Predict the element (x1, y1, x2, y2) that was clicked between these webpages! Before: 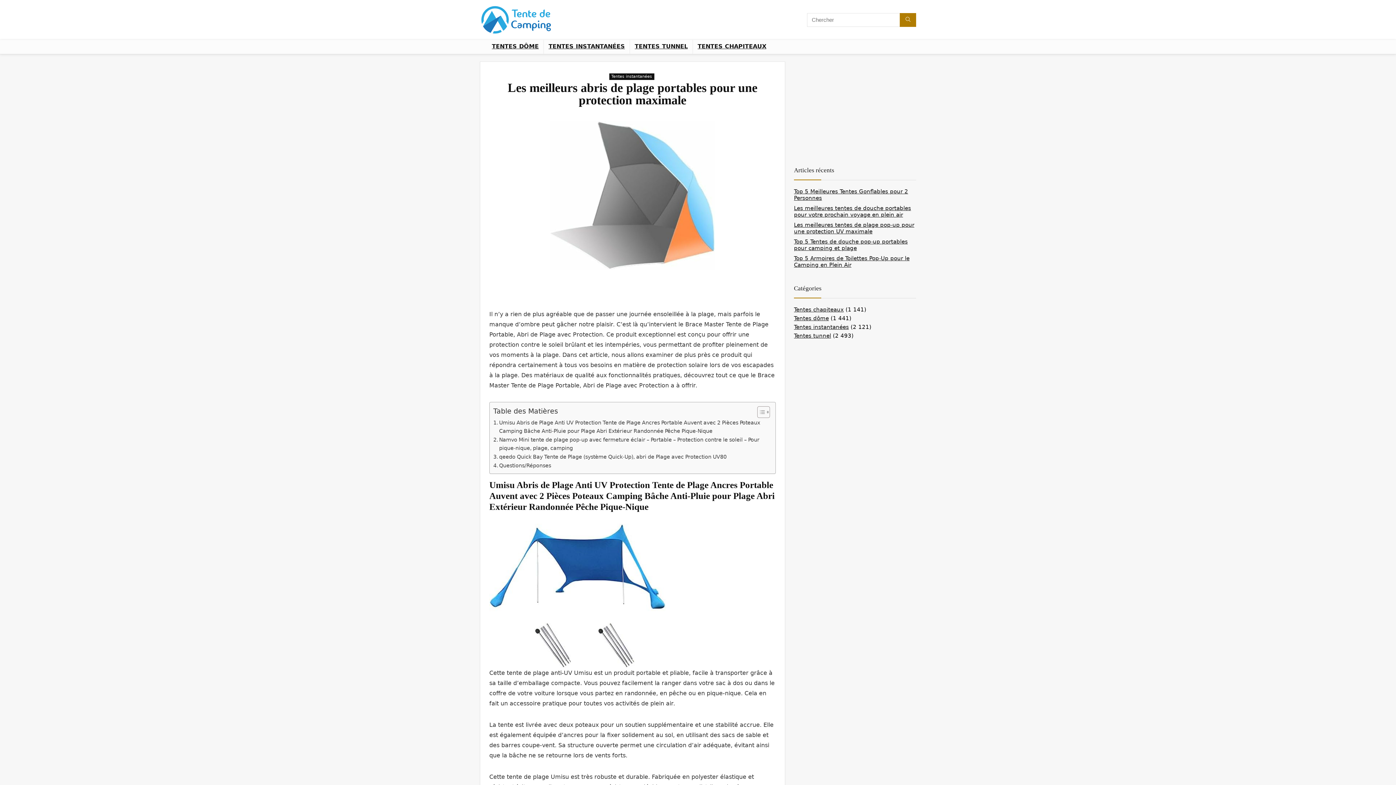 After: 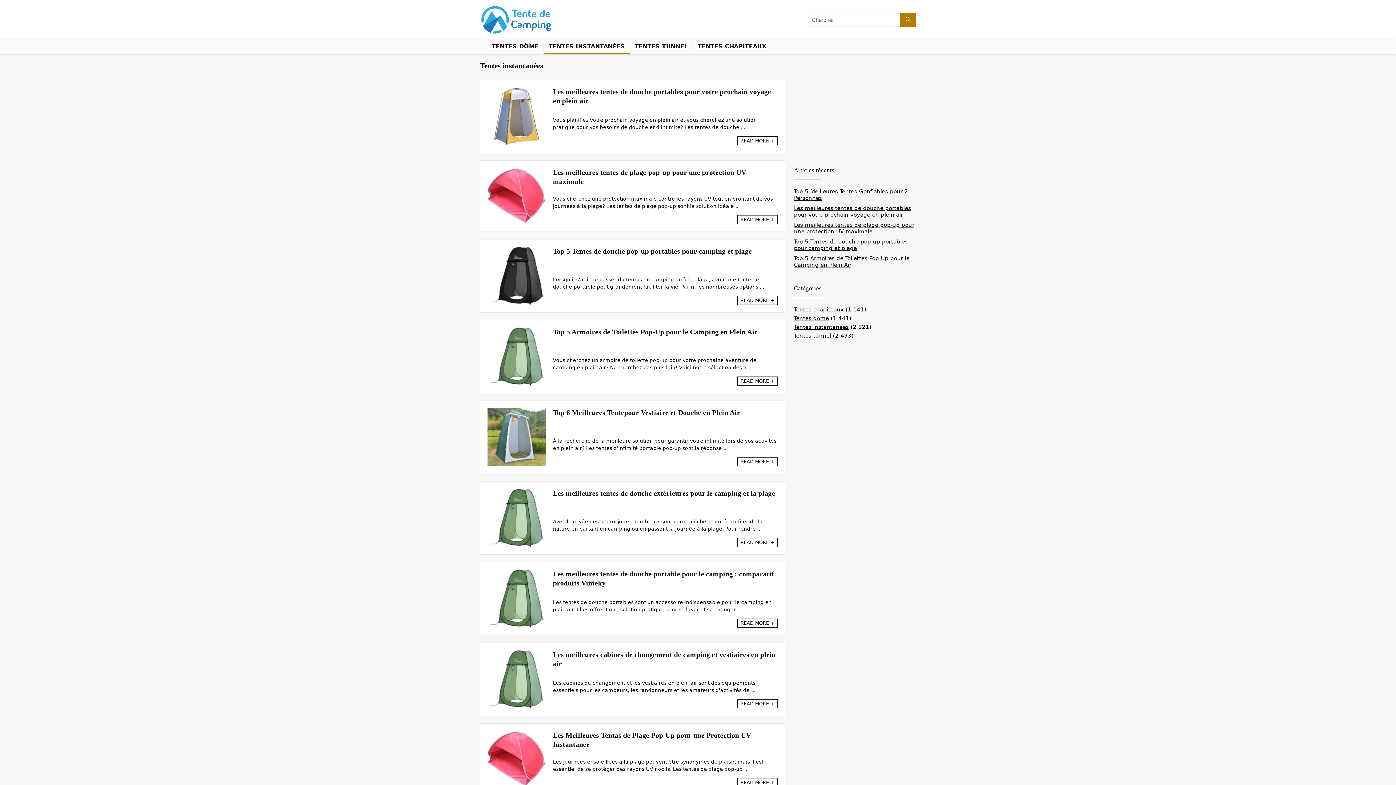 Action: bbox: (794, 323, 849, 330) label: Tentes instantanées